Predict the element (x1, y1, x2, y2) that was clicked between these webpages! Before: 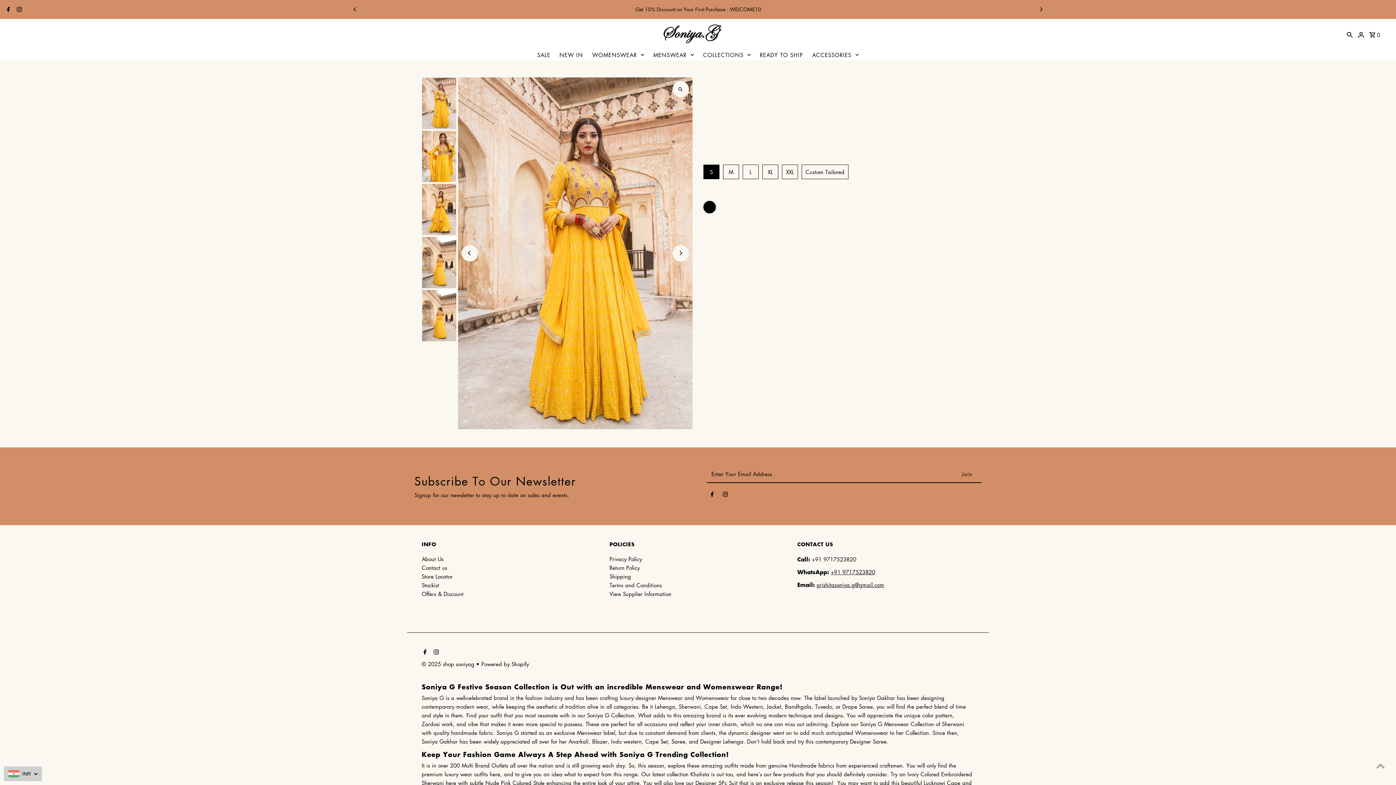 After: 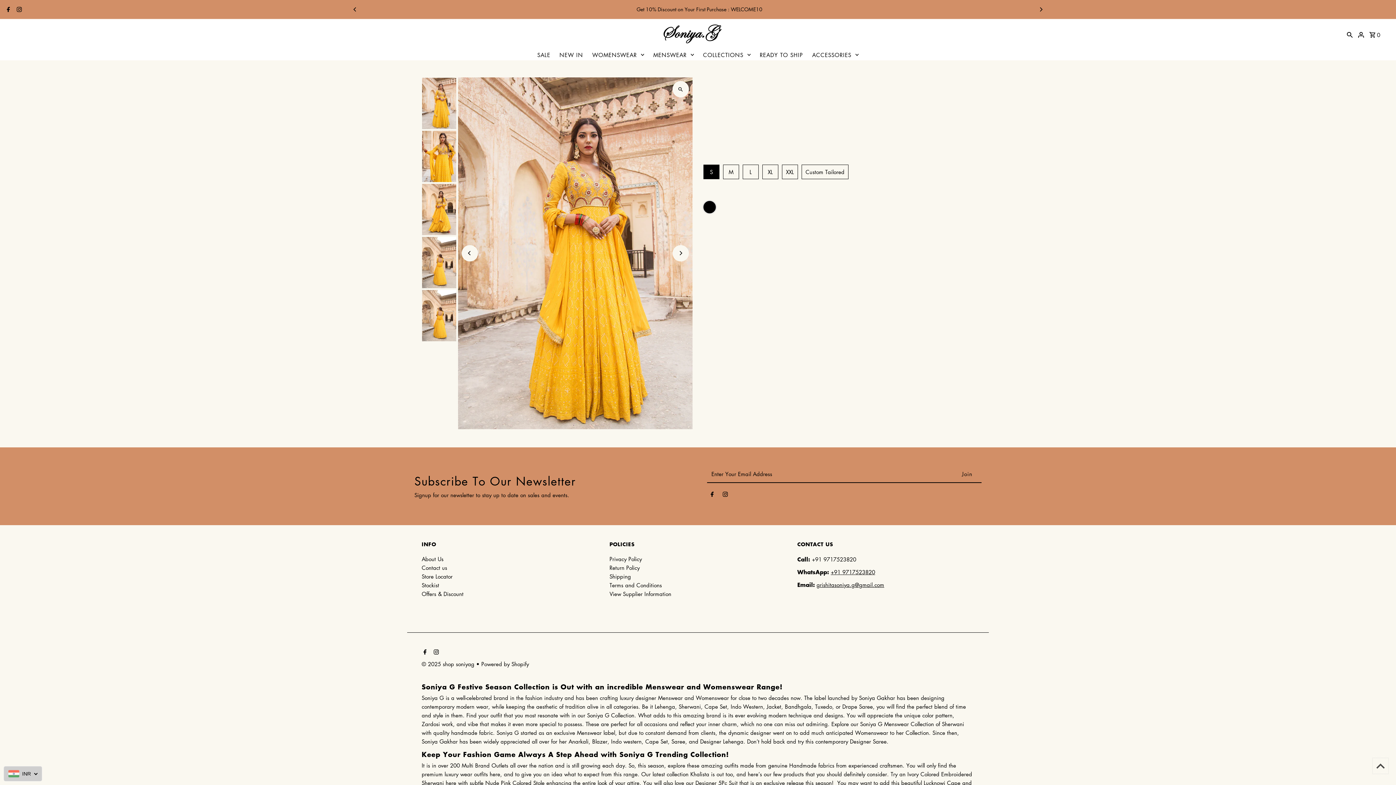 Action: label: Scroll to top bbox: (1372, 758, 1389, 774)